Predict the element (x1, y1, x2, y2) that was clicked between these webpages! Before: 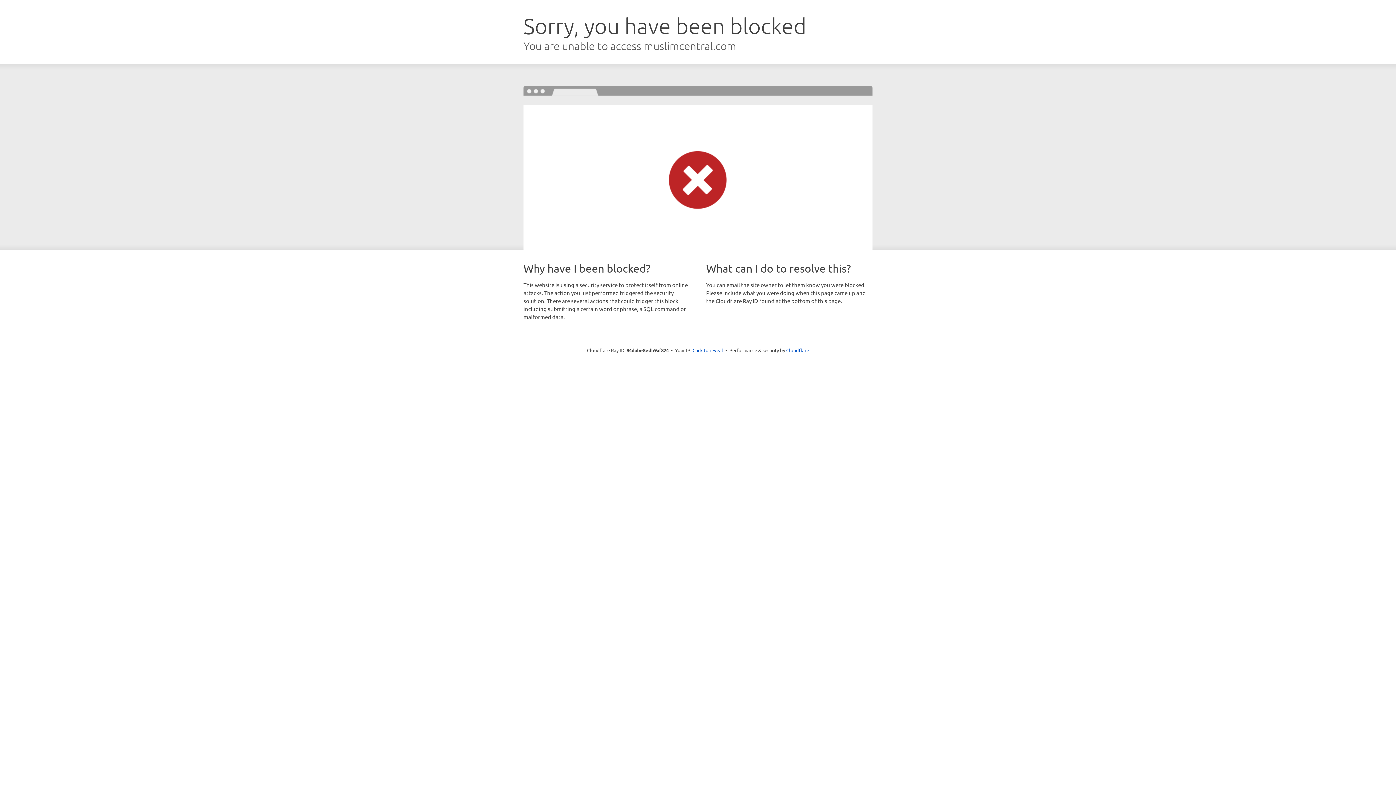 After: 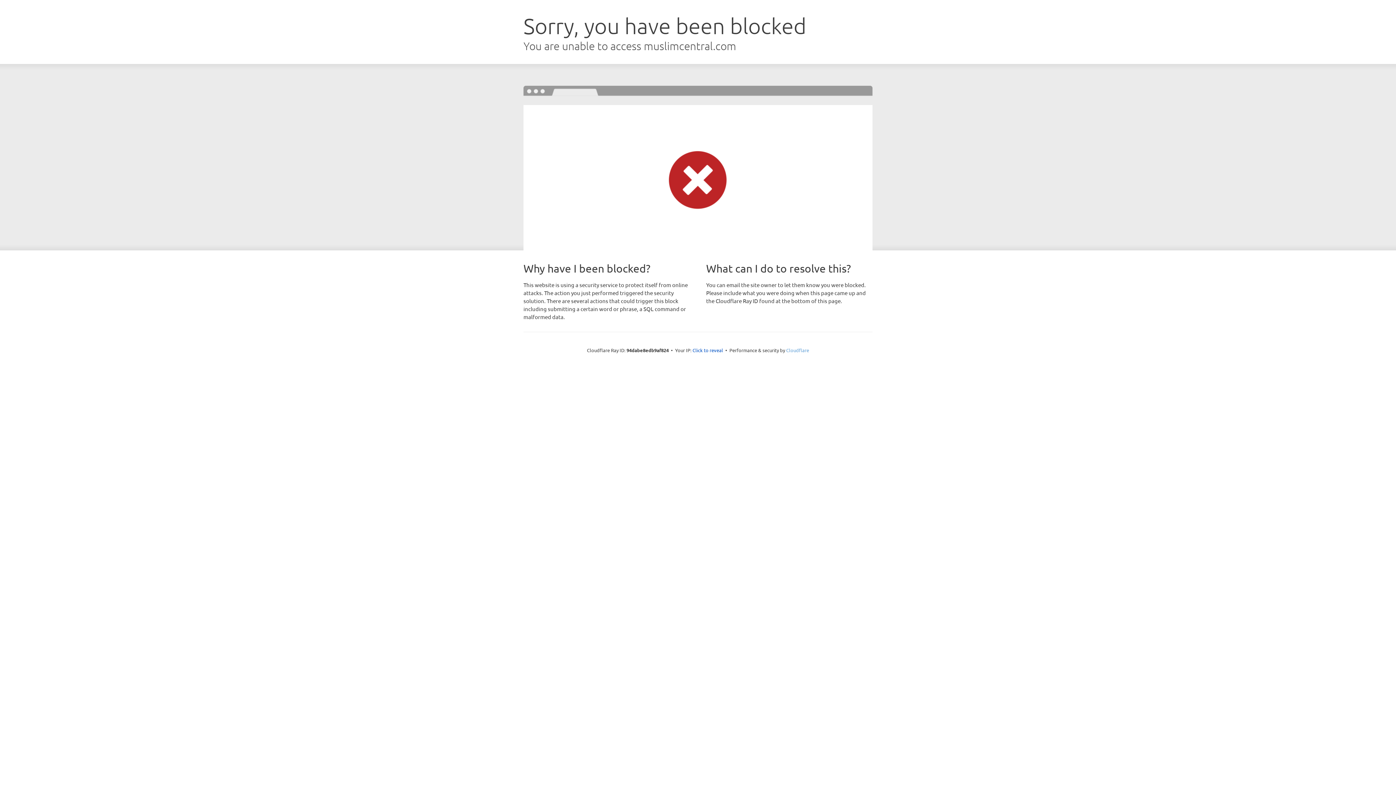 Action: bbox: (786, 347, 809, 353) label: Cloudflare